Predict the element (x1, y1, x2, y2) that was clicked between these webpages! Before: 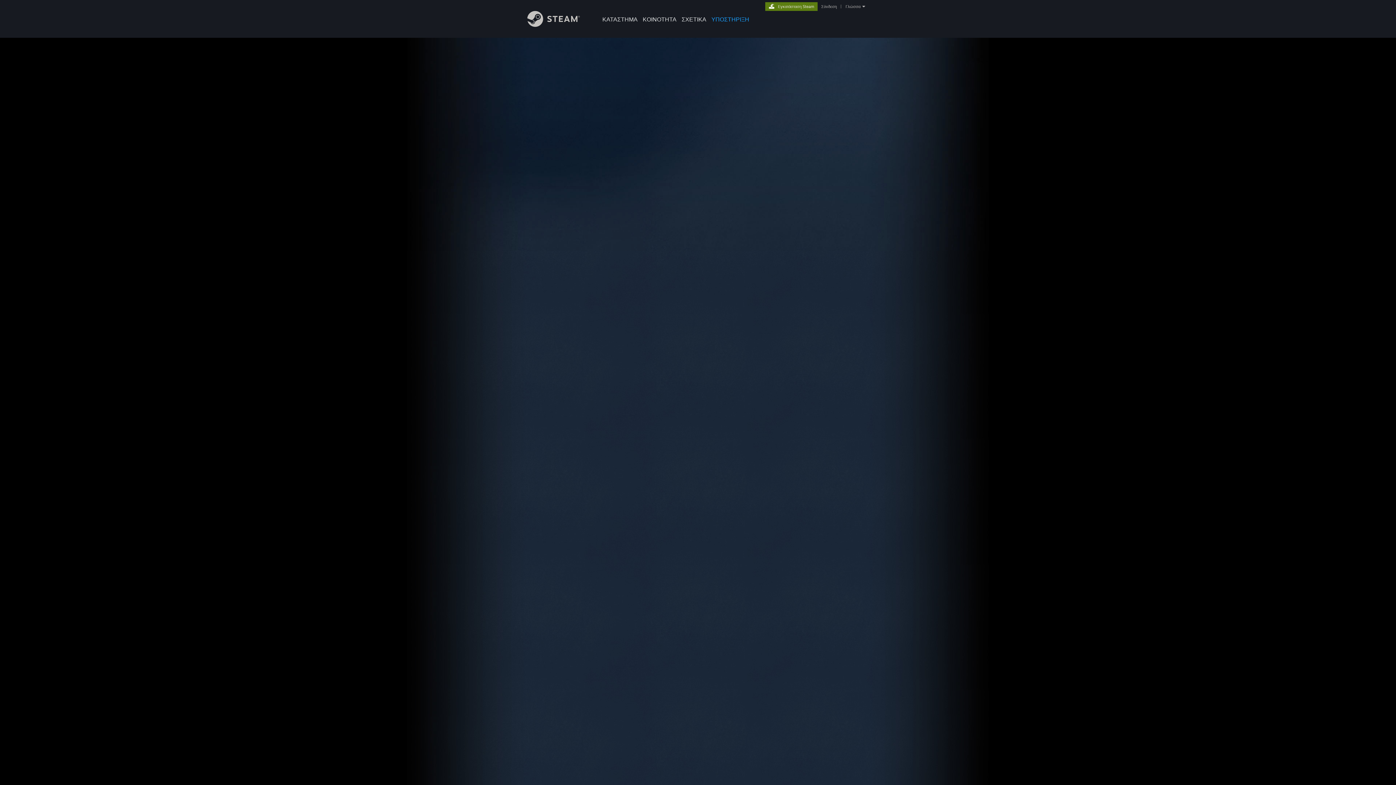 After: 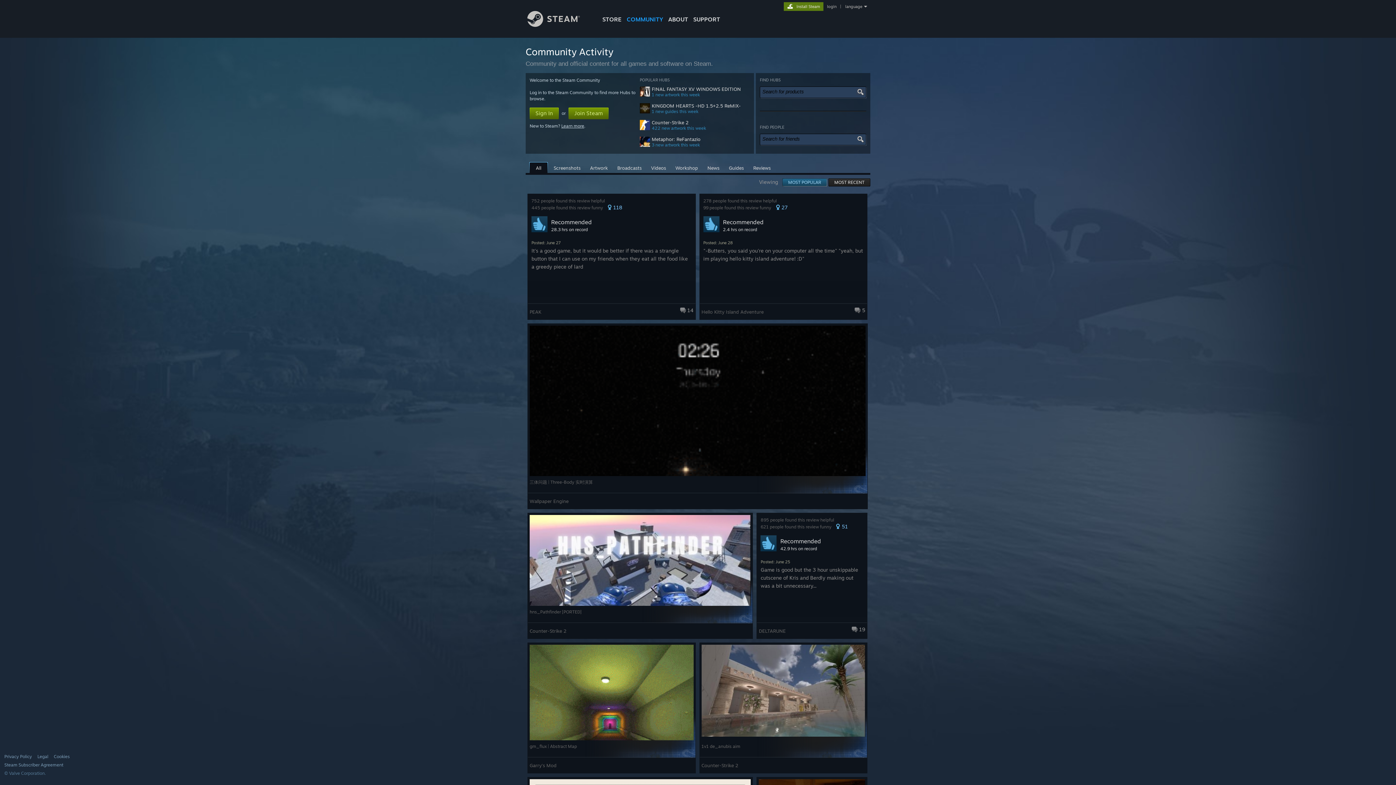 Action: bbox: (640, 0, 679, 24) label: ΚΟΙΝΟΤΗΤΑ